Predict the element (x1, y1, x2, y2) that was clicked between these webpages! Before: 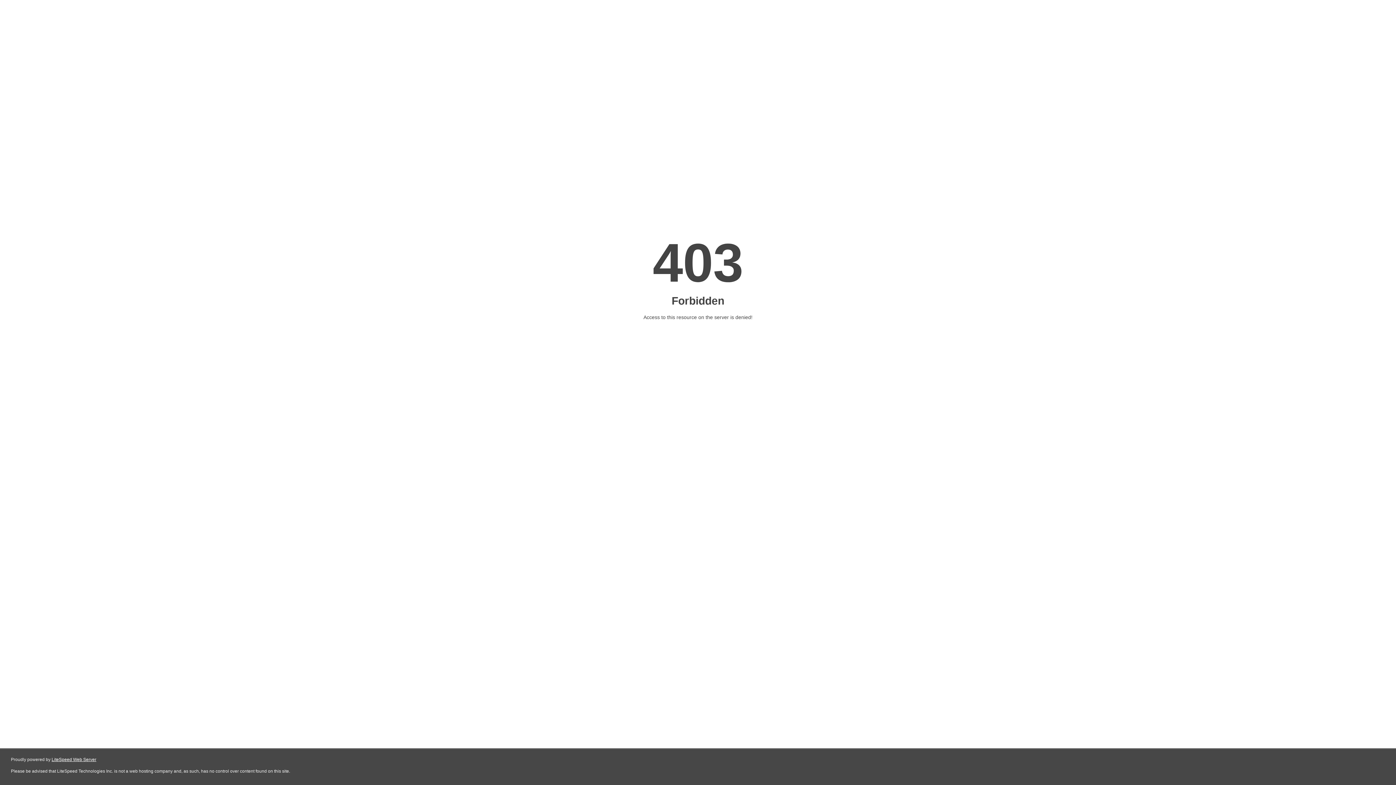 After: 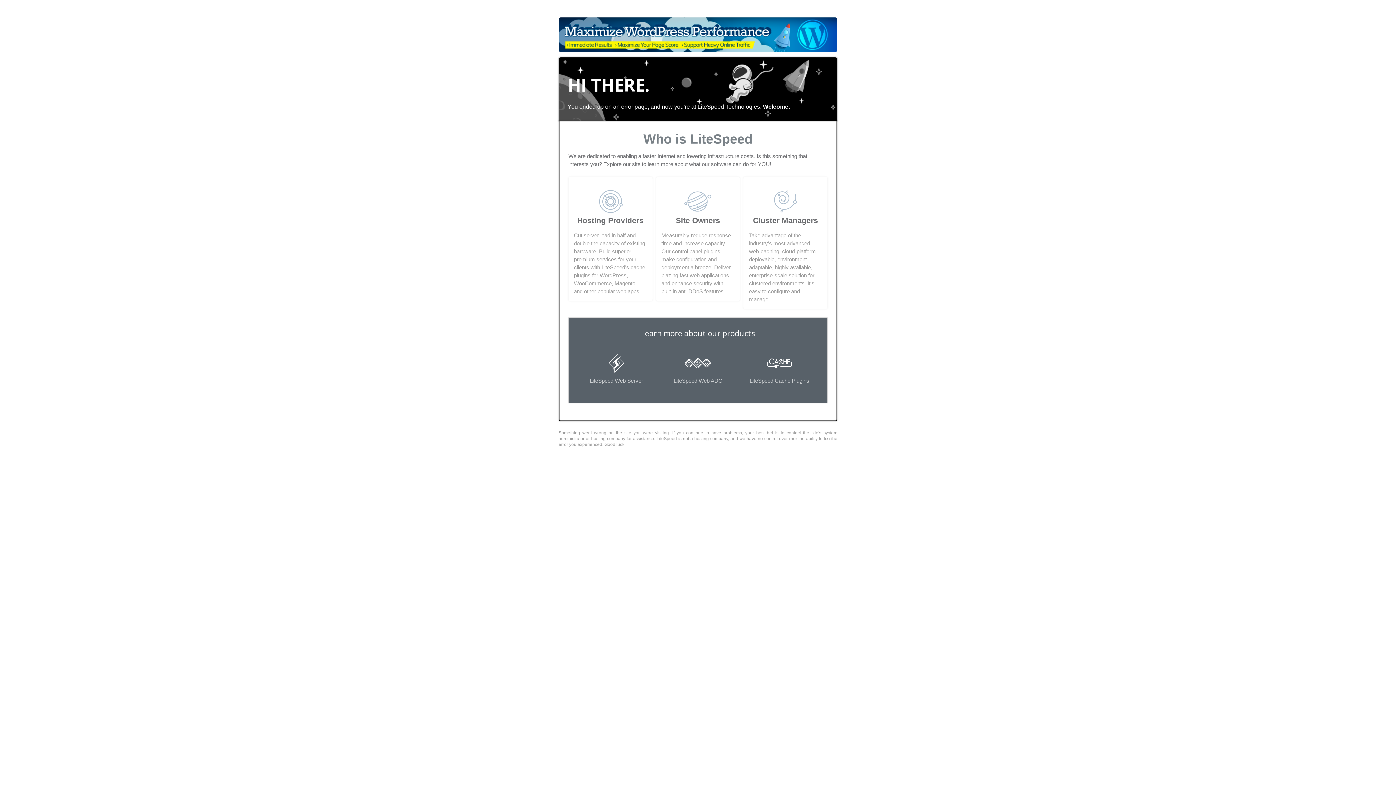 Action: bbox: (51, 757, 96, 762) label: LiteSpeed Web Server